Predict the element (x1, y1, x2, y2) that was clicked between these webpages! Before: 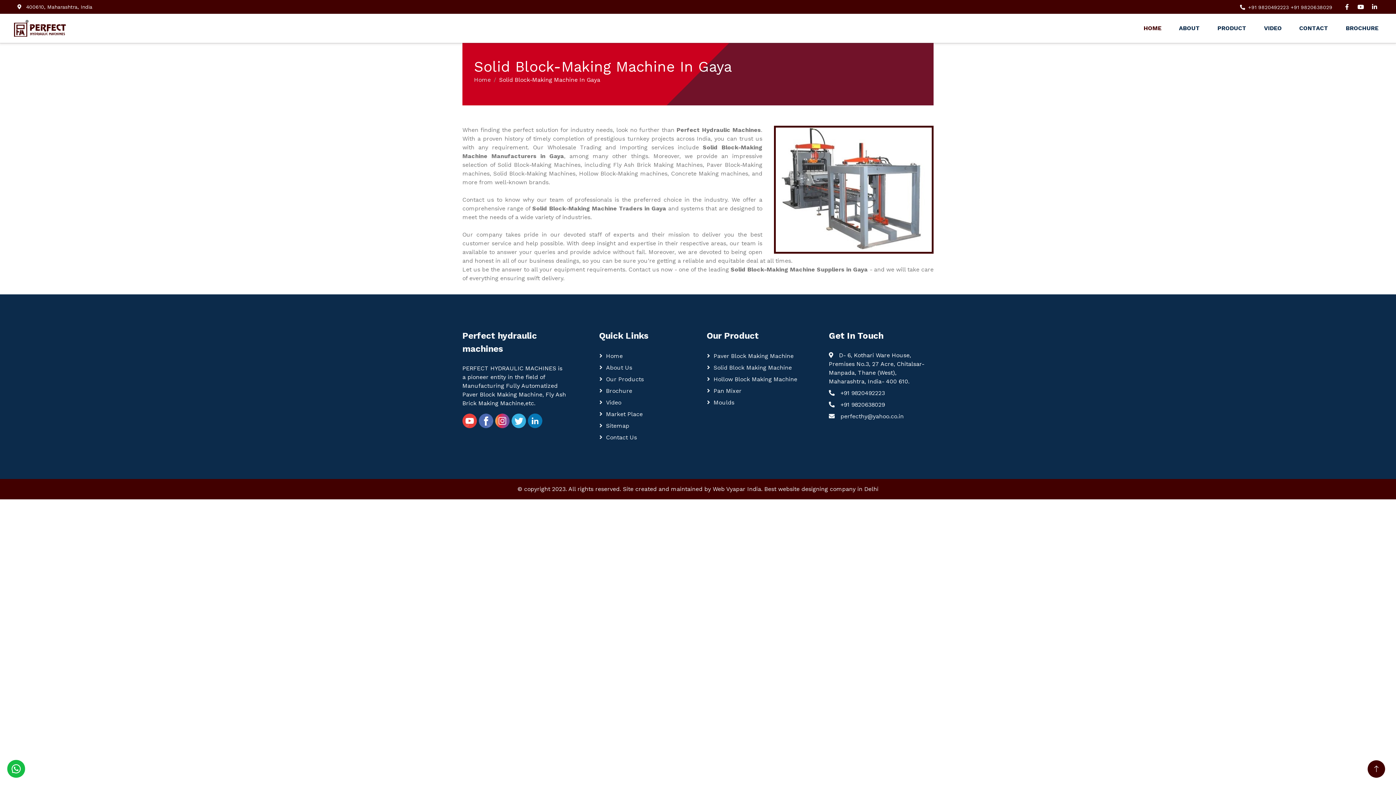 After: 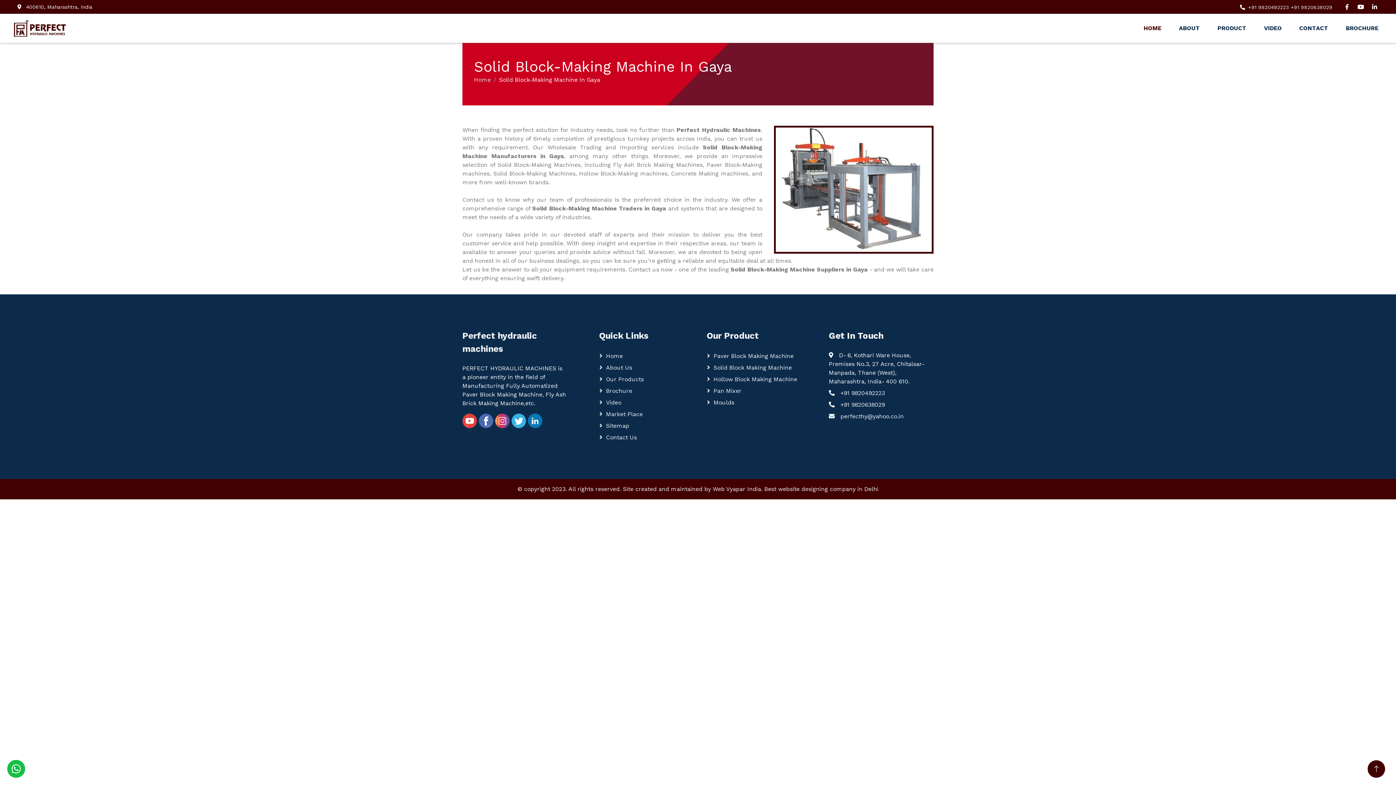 Action: bbox: (517, 485, 878, 492) label: © copyright 2023. All rights reserved. Site created and maintained by Web Vyapar India. Best website designing company in Delhi